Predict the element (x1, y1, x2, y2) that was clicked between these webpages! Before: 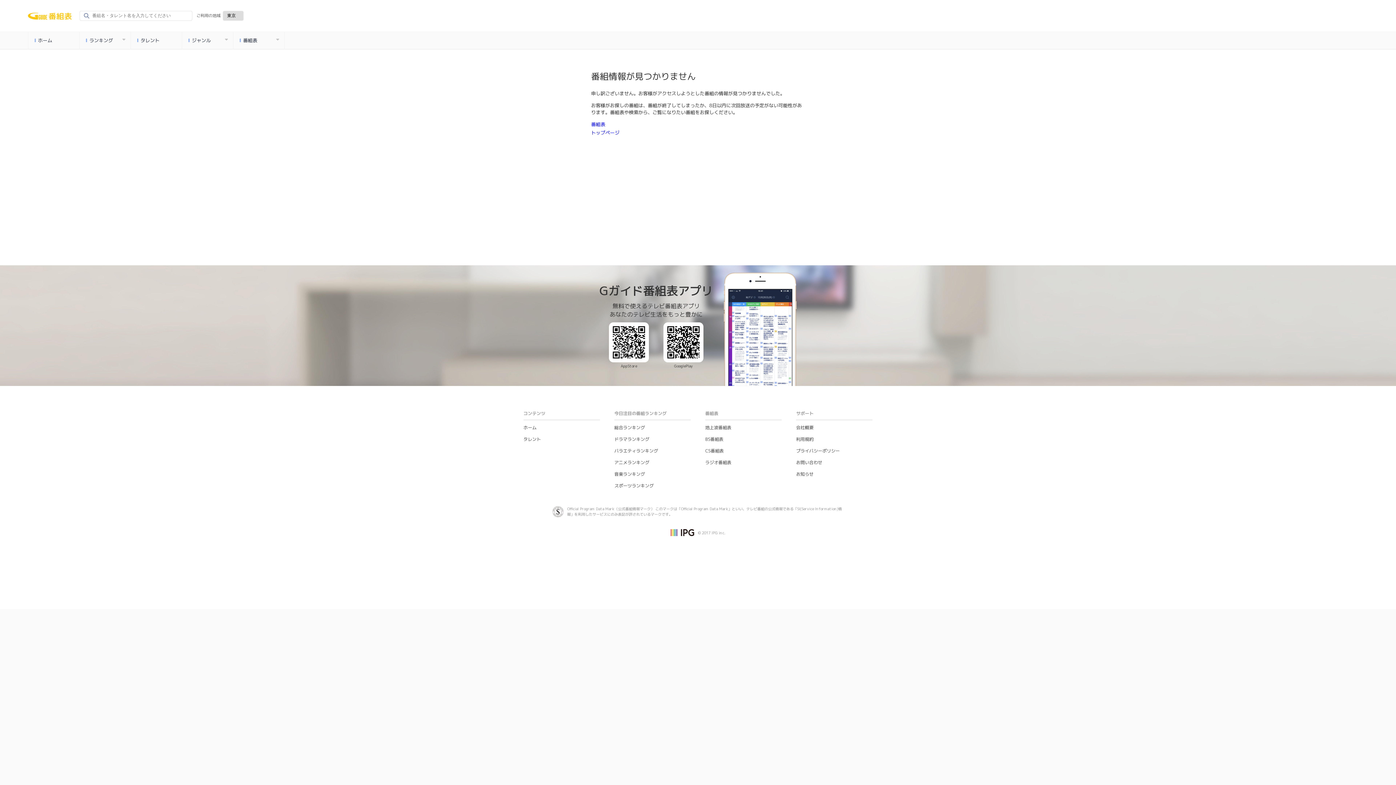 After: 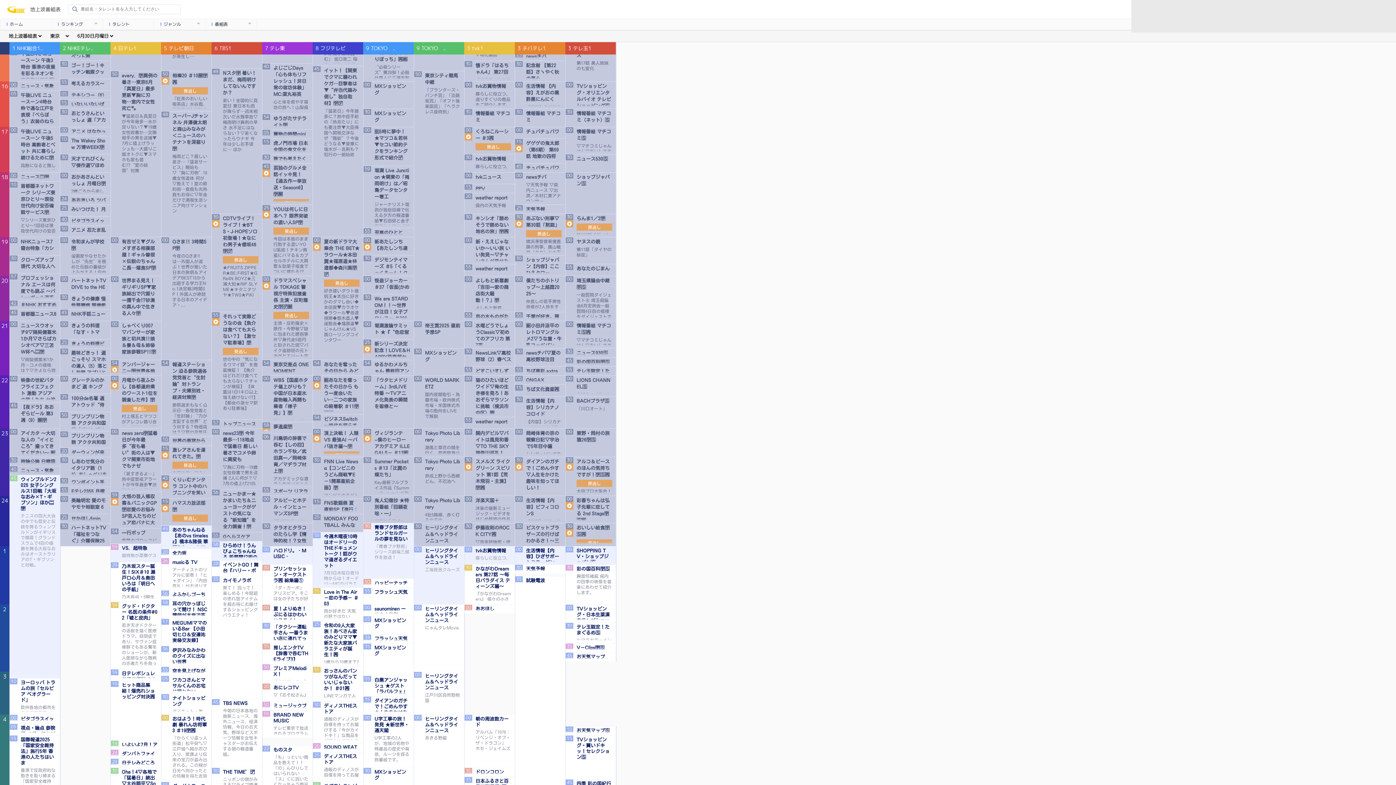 Action: label: 地上波番組表 bbox: (705, 424, 731, 431)